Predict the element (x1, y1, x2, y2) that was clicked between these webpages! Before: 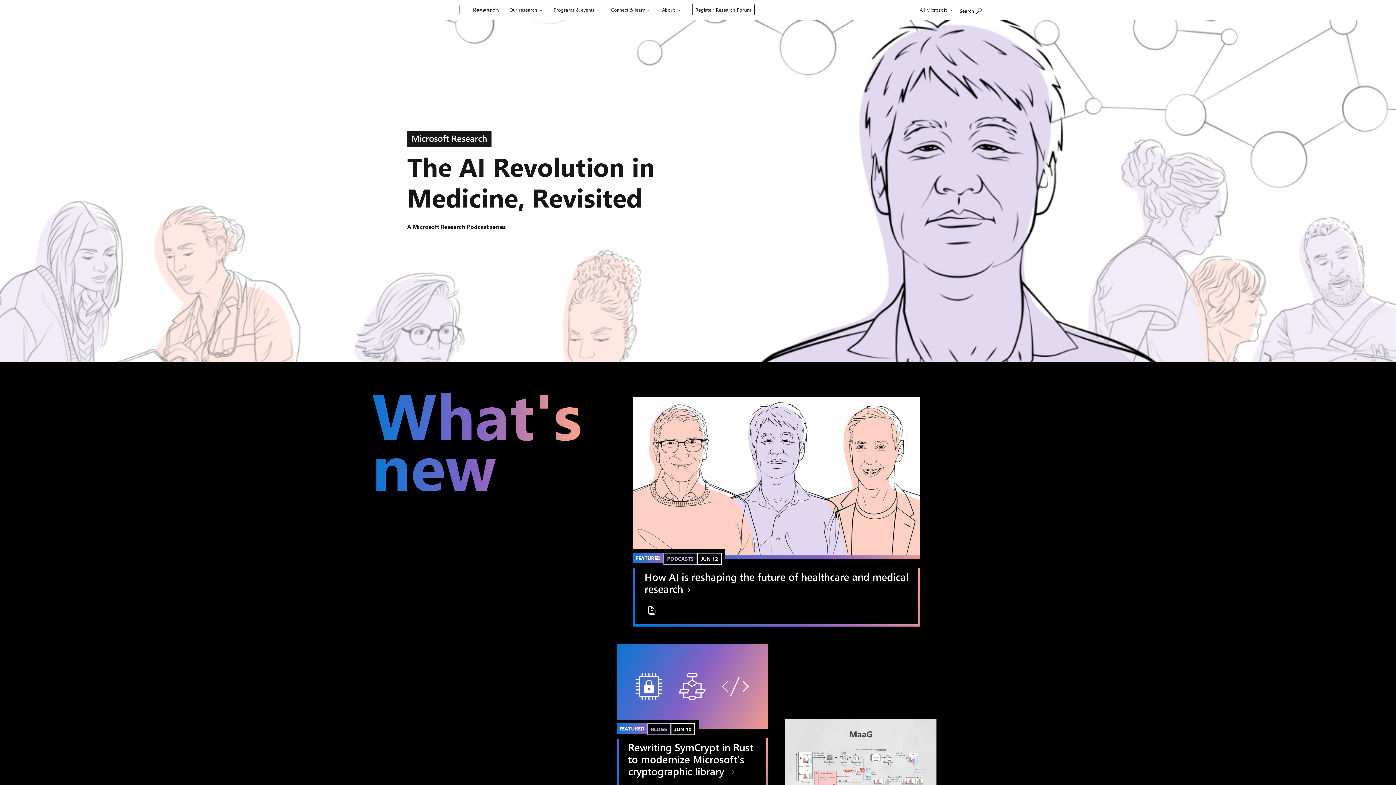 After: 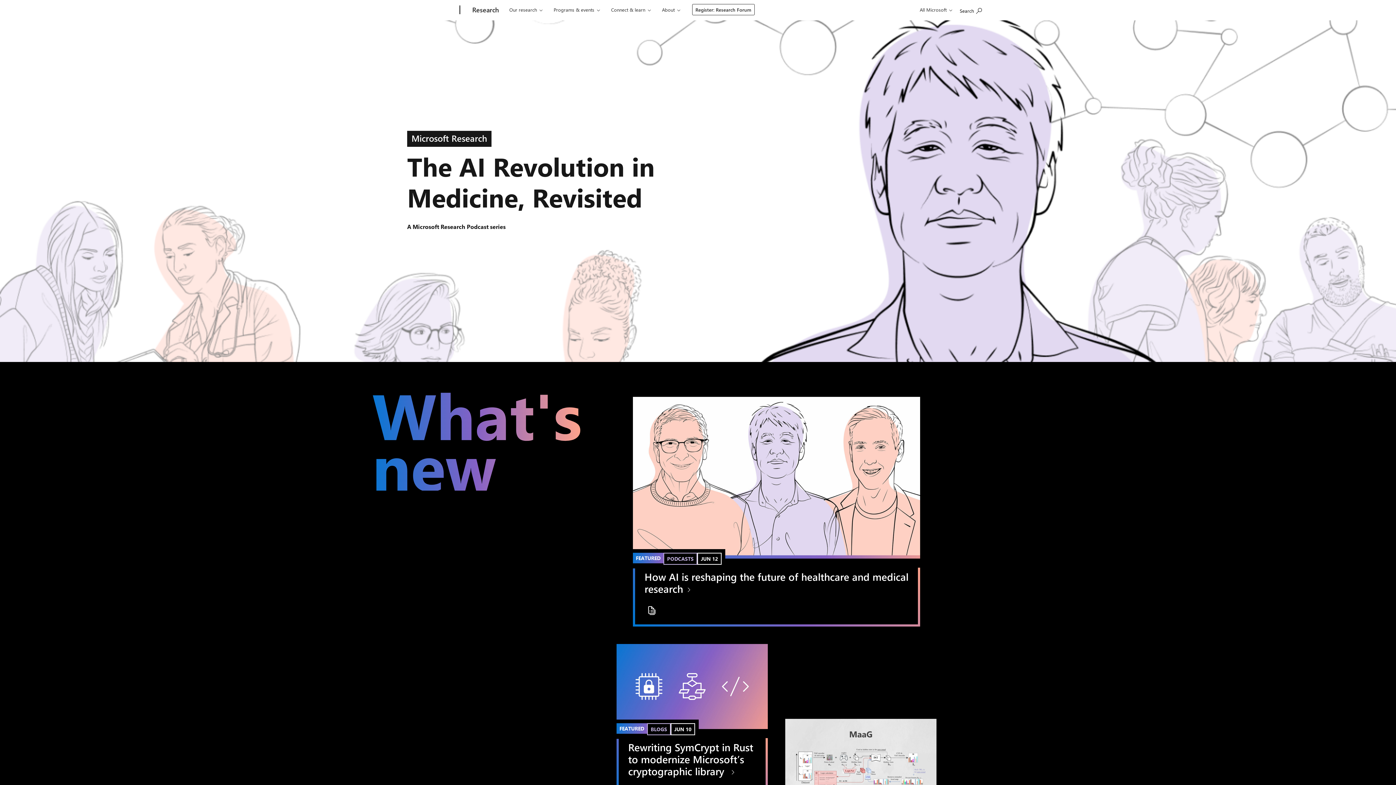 Action: bbox: (468, 0, 502, 20) label: Research